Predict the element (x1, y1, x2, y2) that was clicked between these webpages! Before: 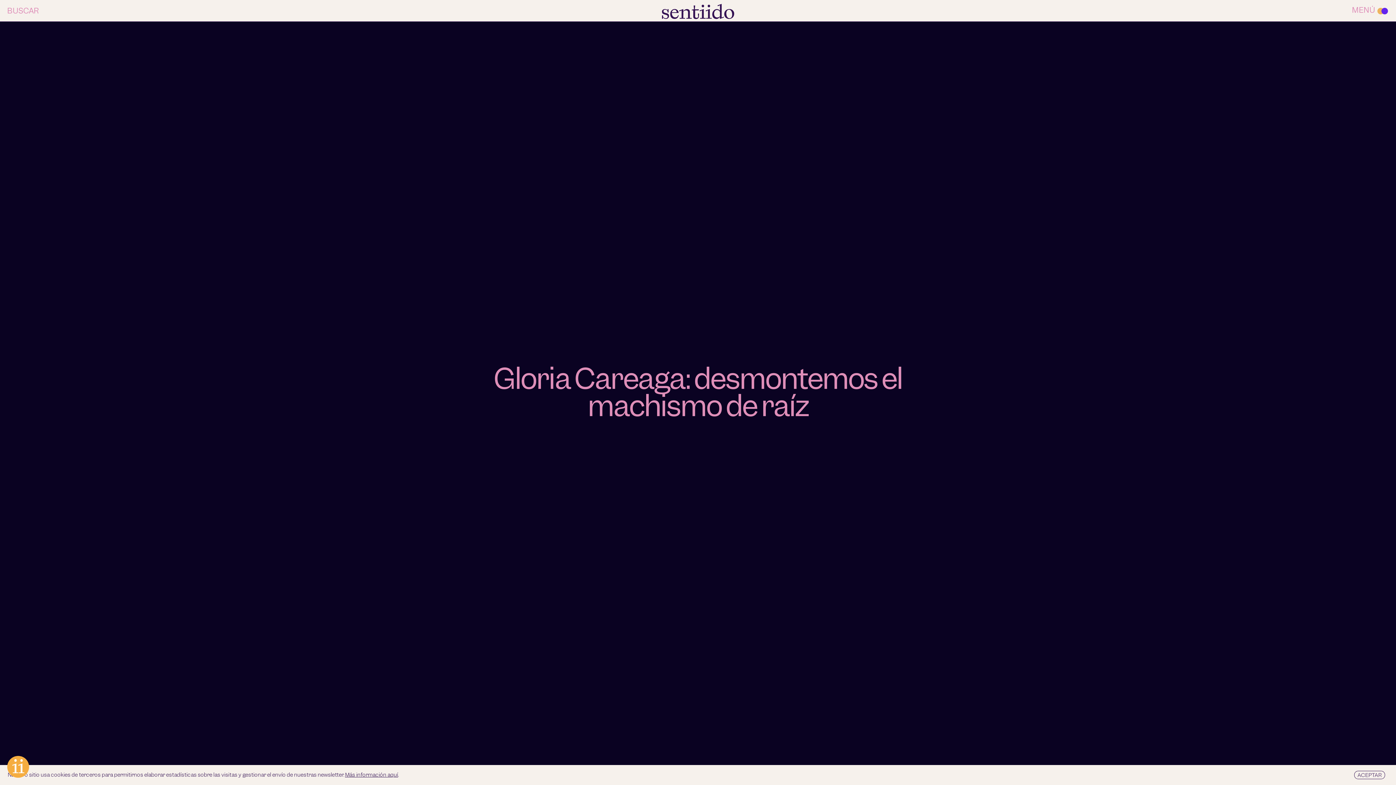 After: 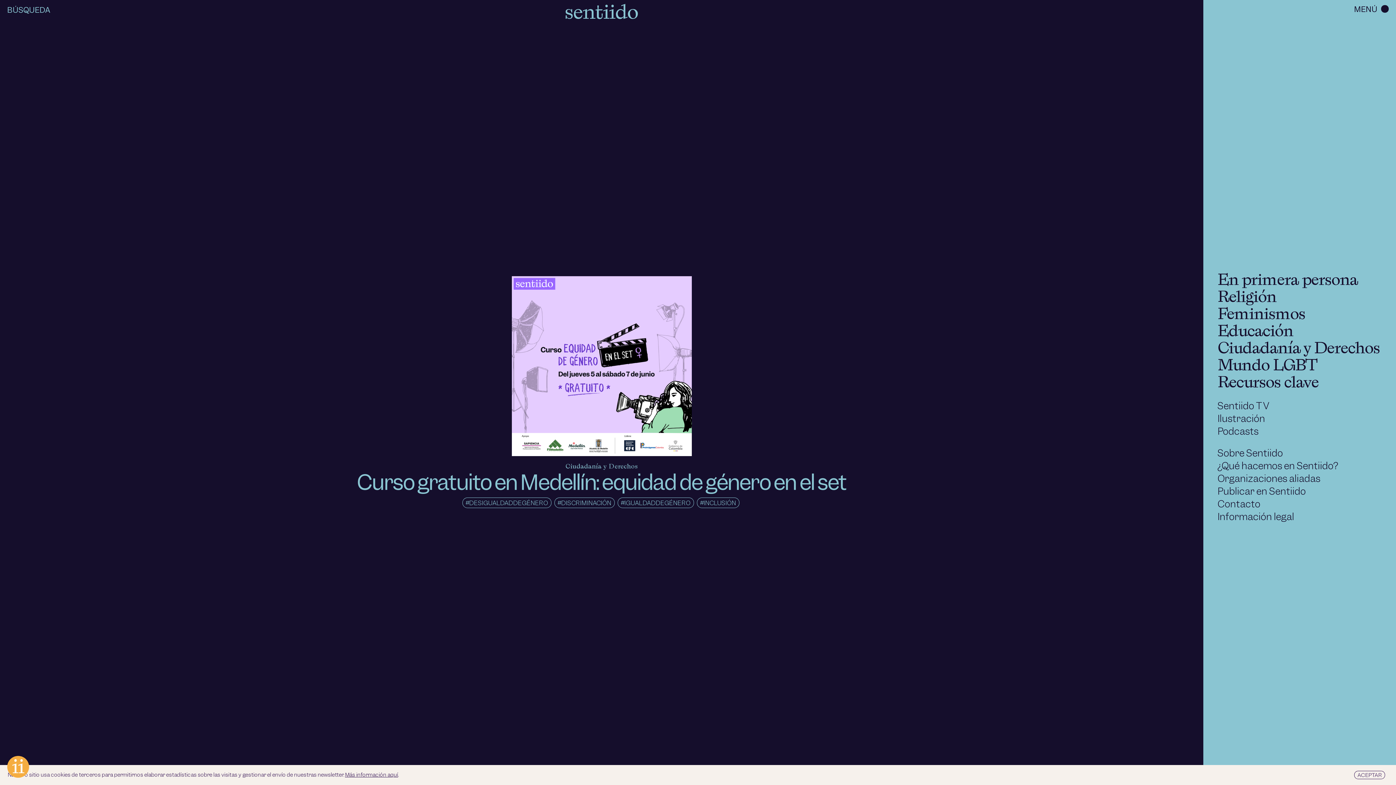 Action: bbox: (661, 2, 734, 24)